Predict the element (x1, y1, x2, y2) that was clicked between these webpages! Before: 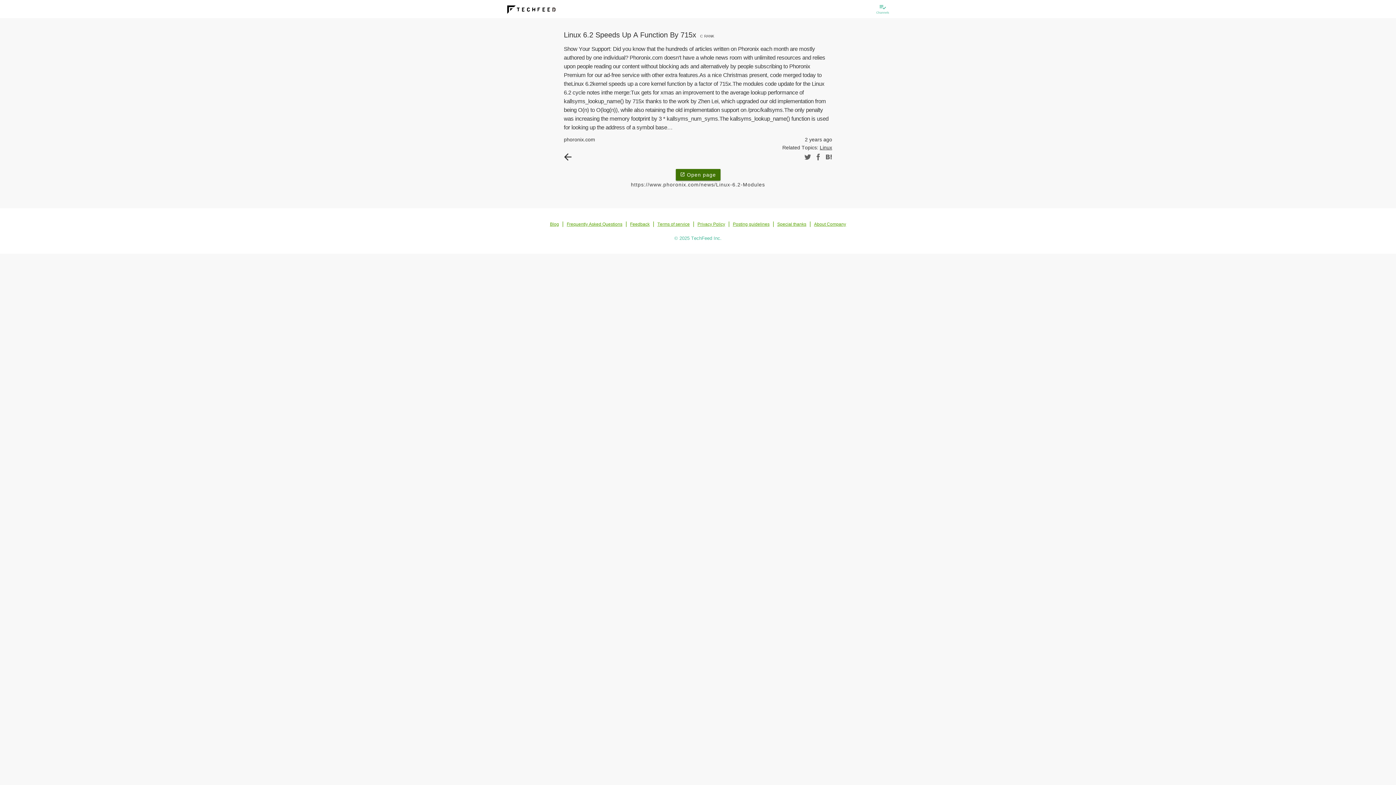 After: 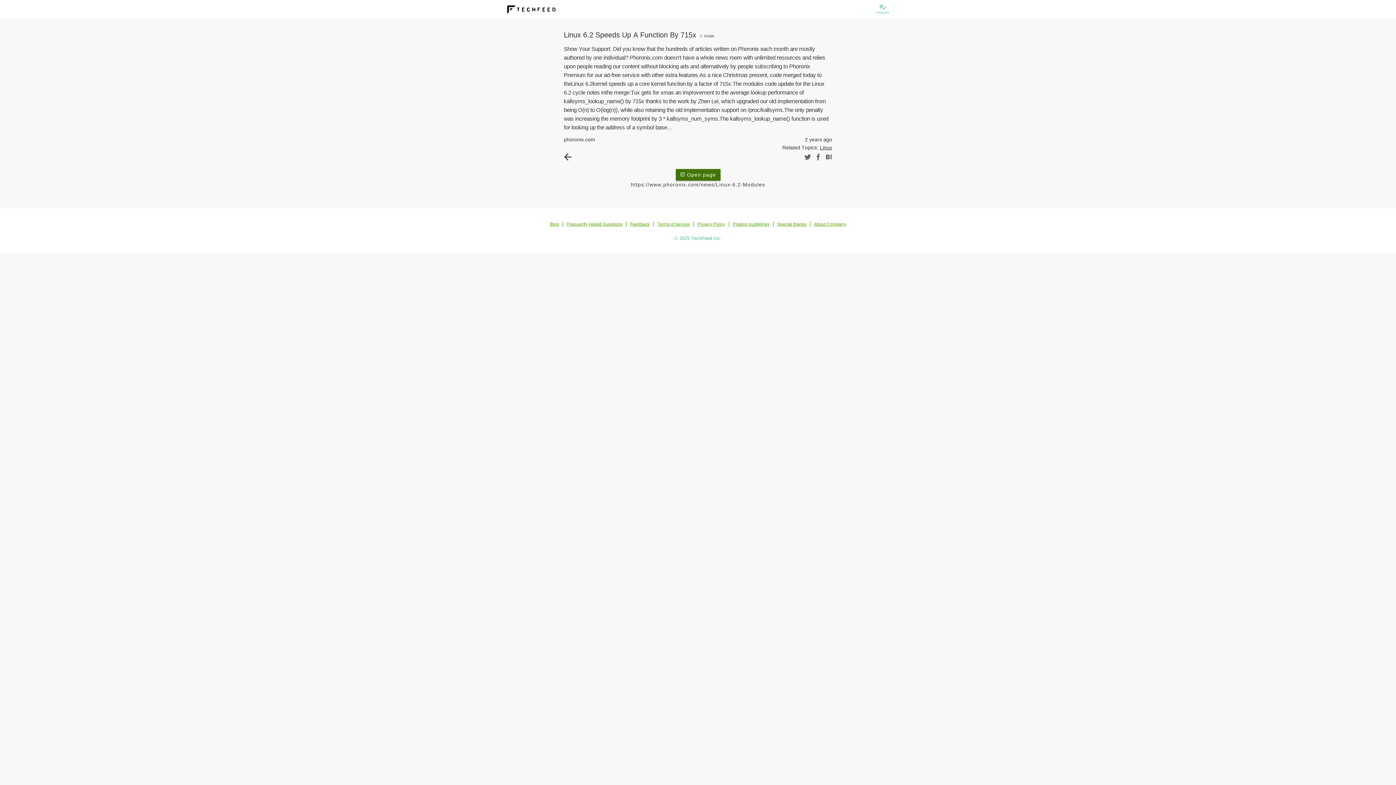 Action: bbox: (564, 136, 595, 142) label: phoronix.com